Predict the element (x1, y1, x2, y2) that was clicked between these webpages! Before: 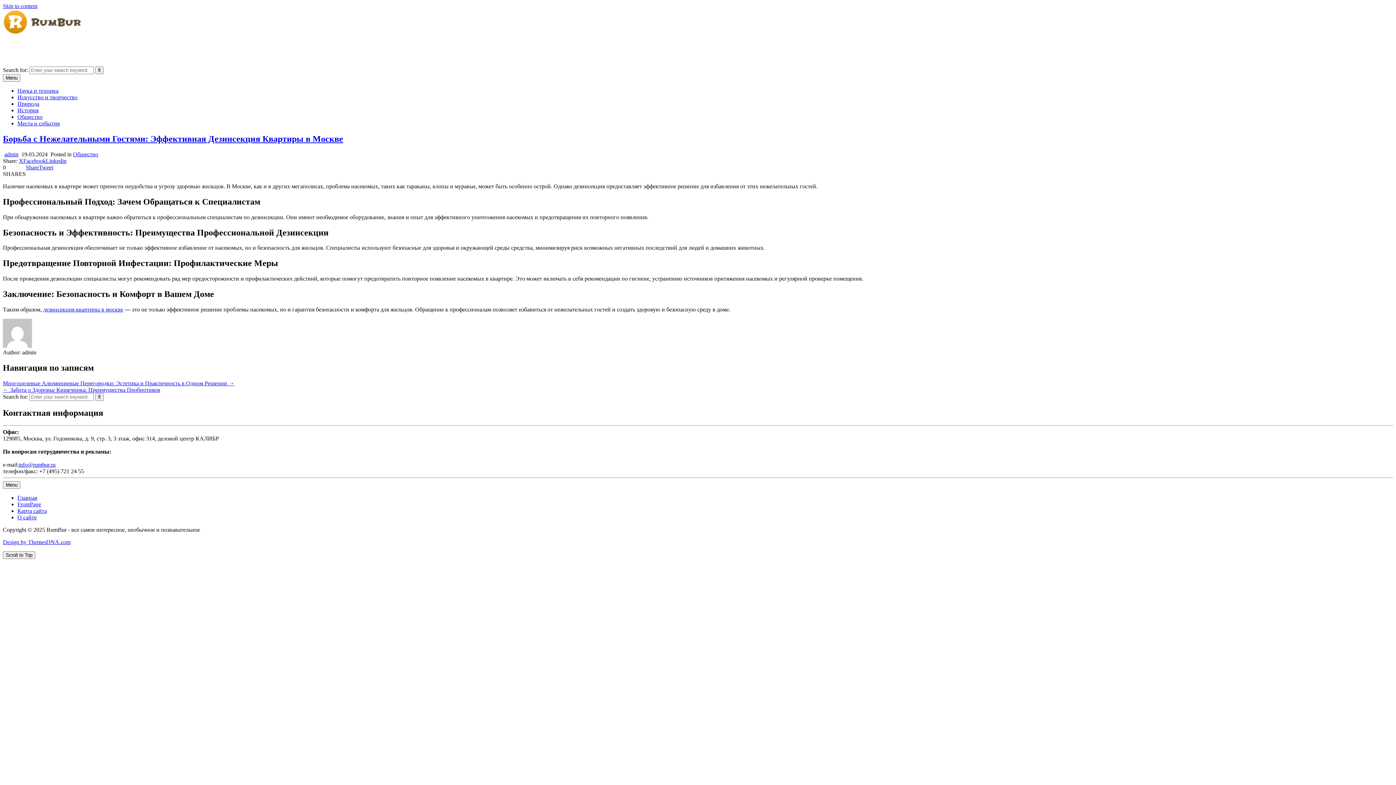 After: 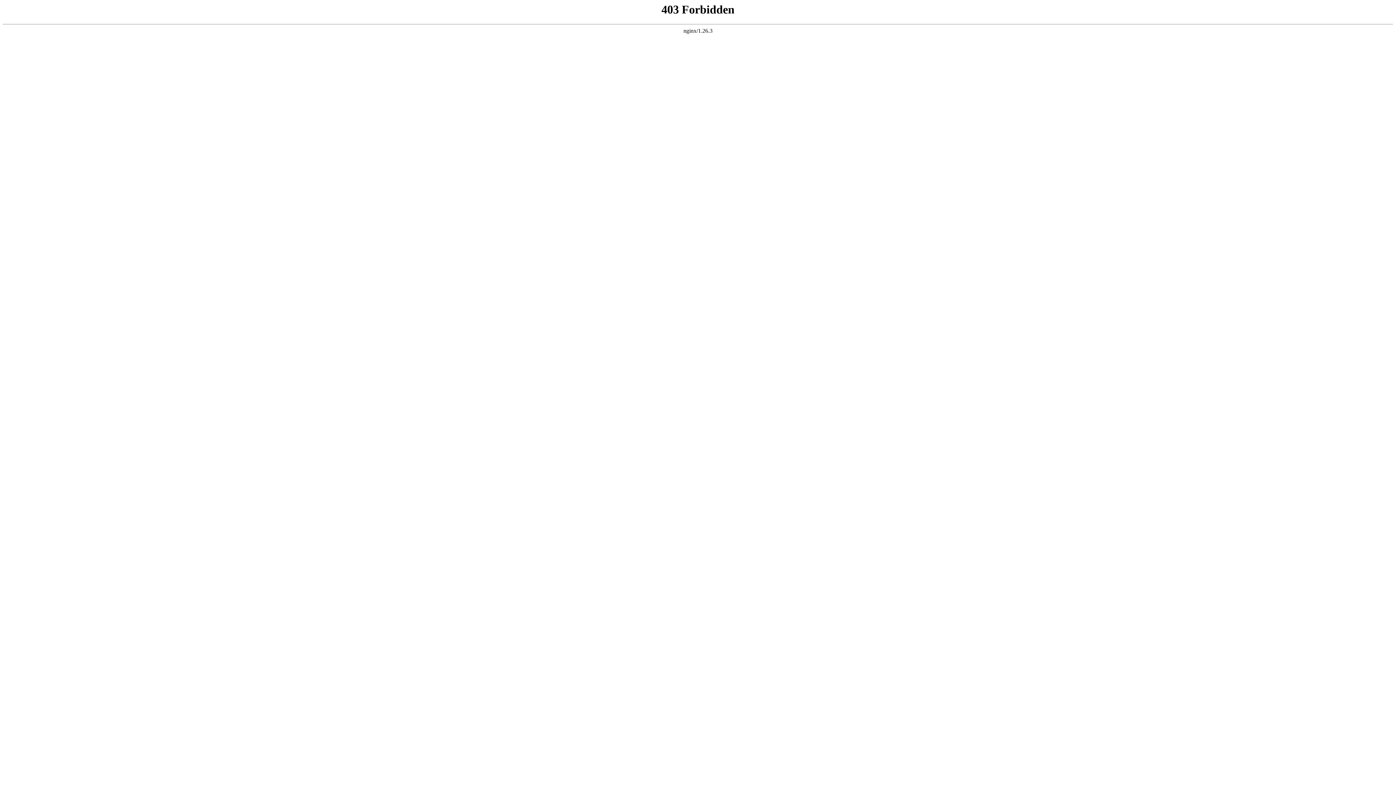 Action: label: дезинсекция квартиры в москве bbox: (43, 306, 123, 312)